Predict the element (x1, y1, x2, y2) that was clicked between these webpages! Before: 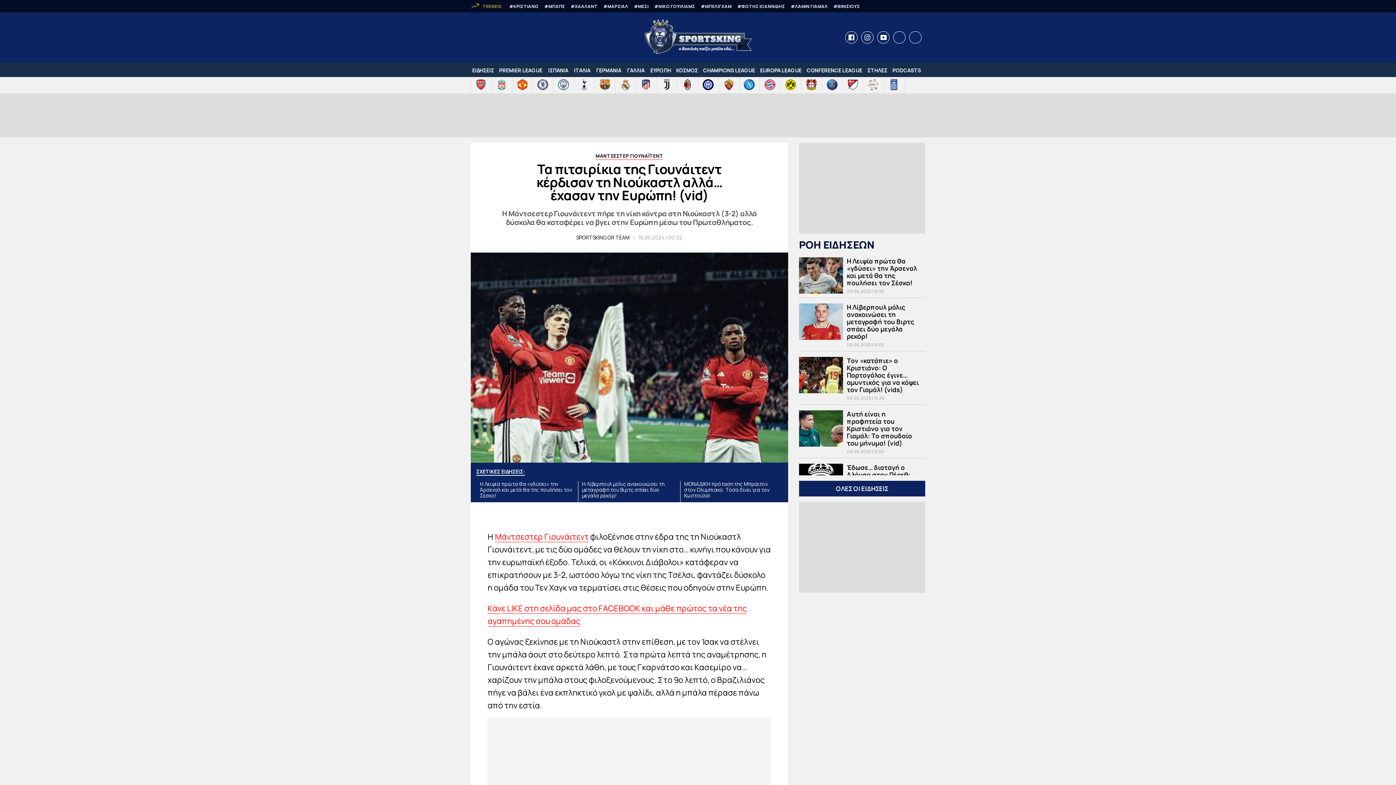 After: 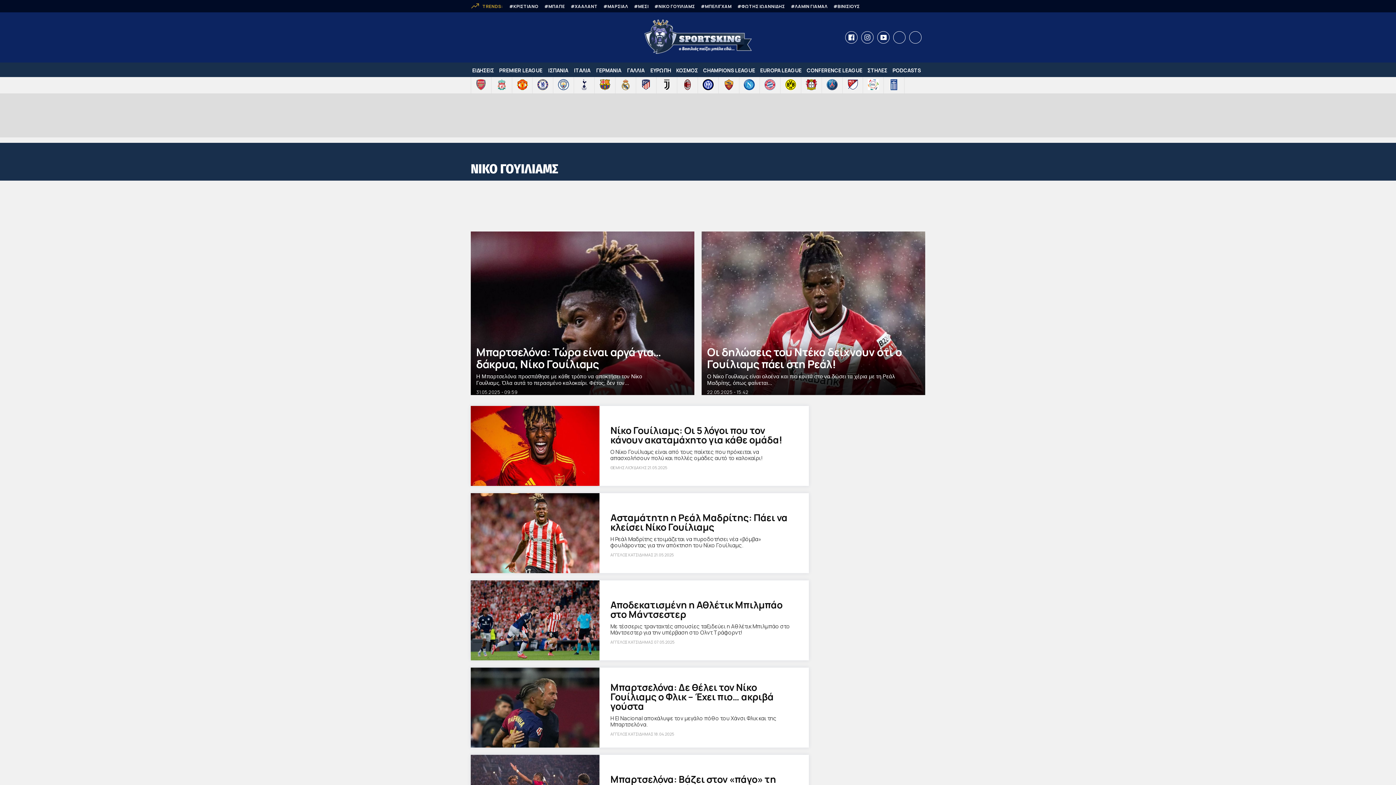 Action: label: #ΝΙΚΟ ΓΟΥΙΛΙΑΜΣ bbox: (654, 3, 695, 9)